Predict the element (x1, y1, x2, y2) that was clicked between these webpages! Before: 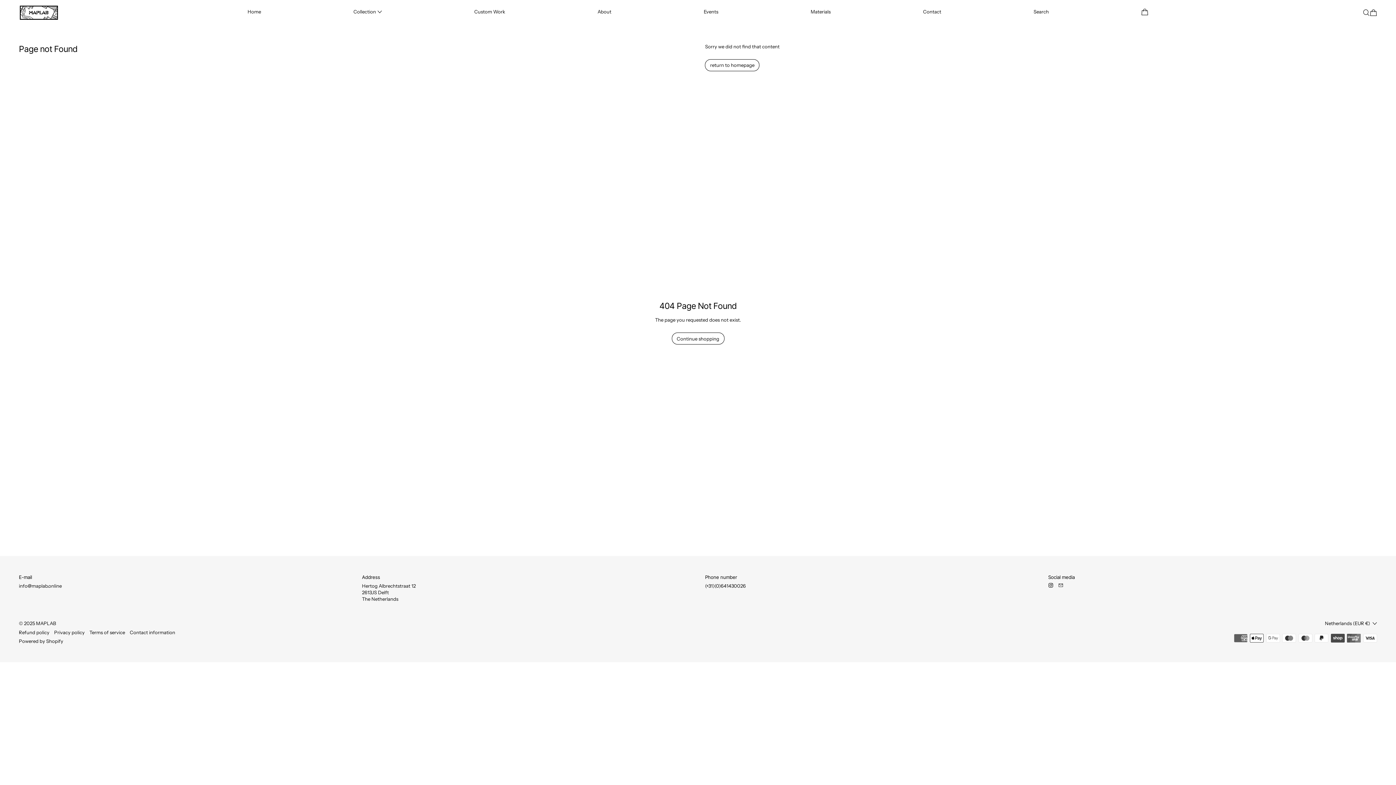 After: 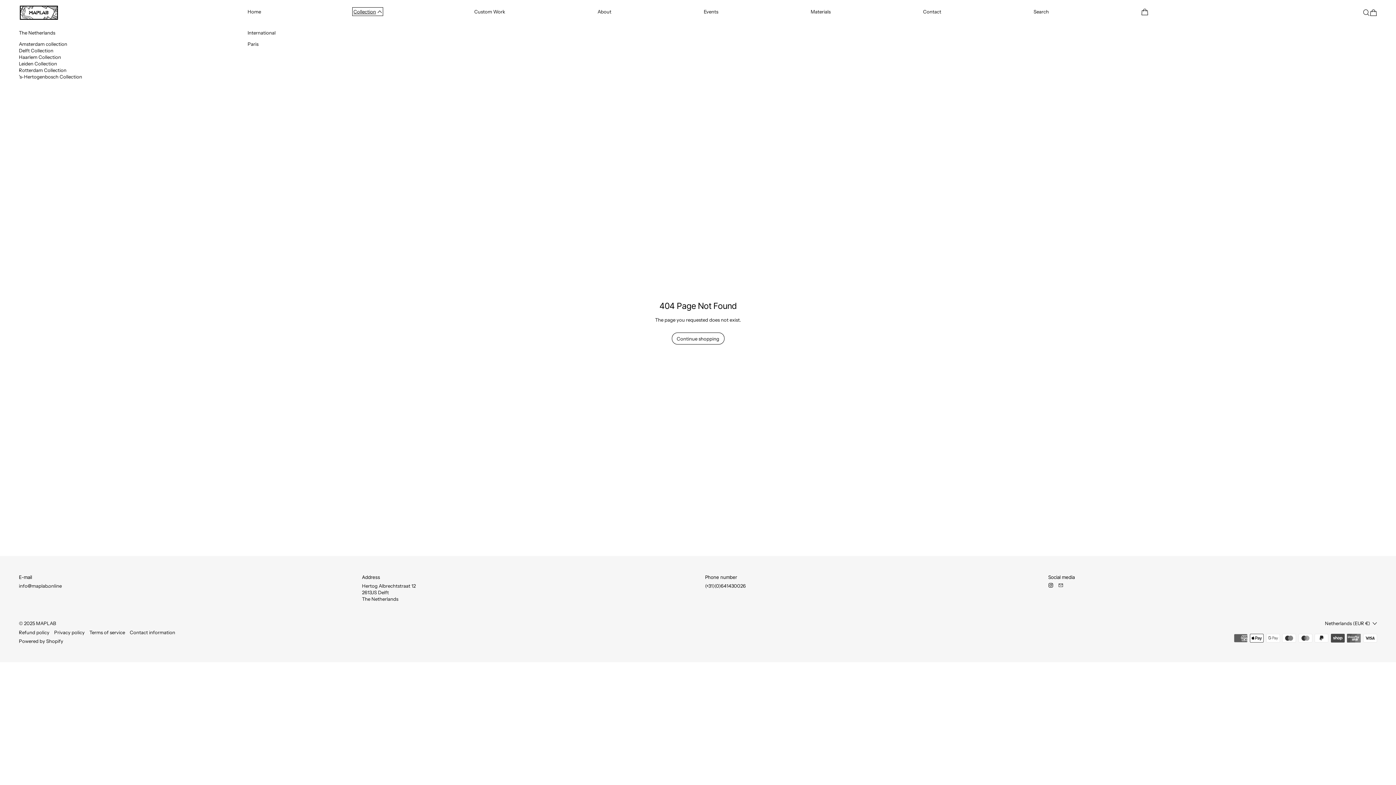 Action: bbox: (353, 8, 382, 15) label: Collection